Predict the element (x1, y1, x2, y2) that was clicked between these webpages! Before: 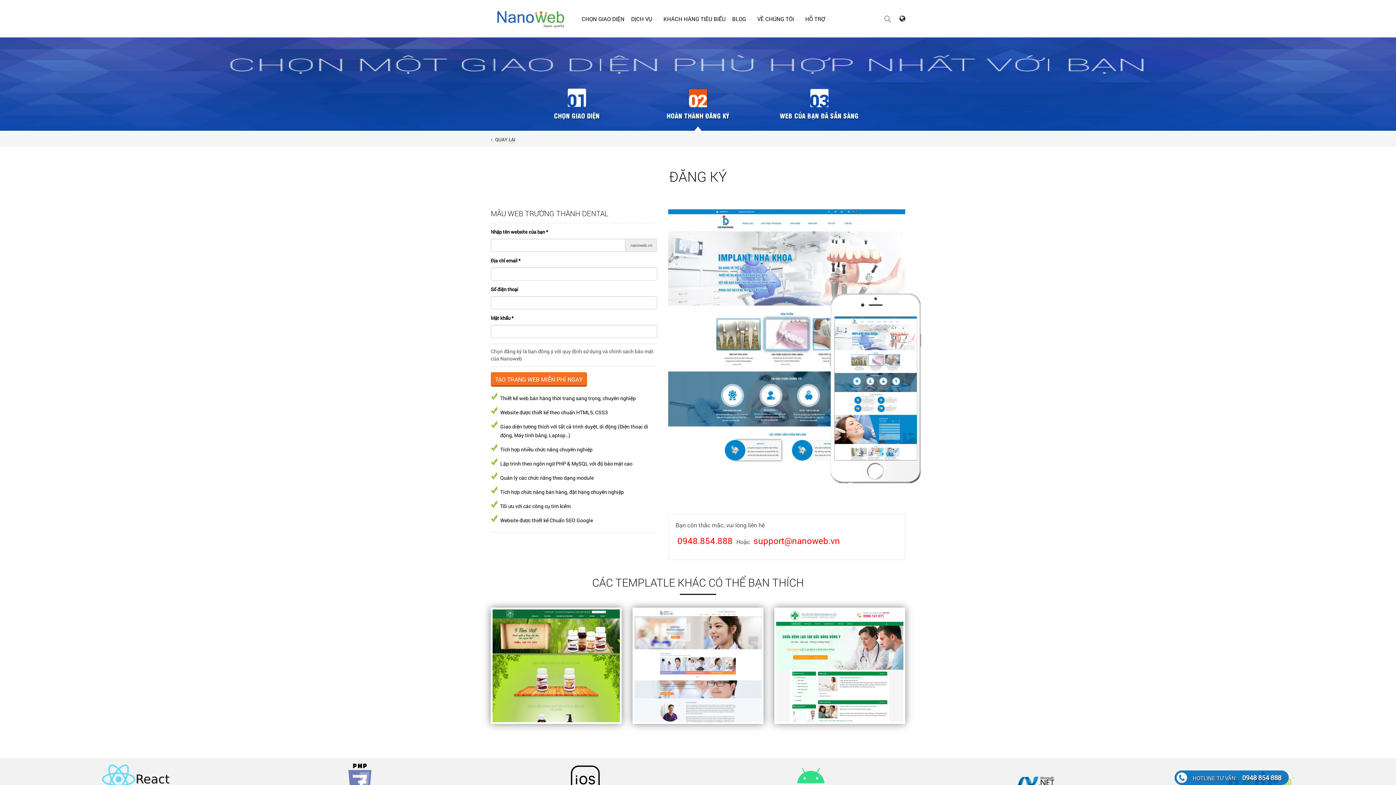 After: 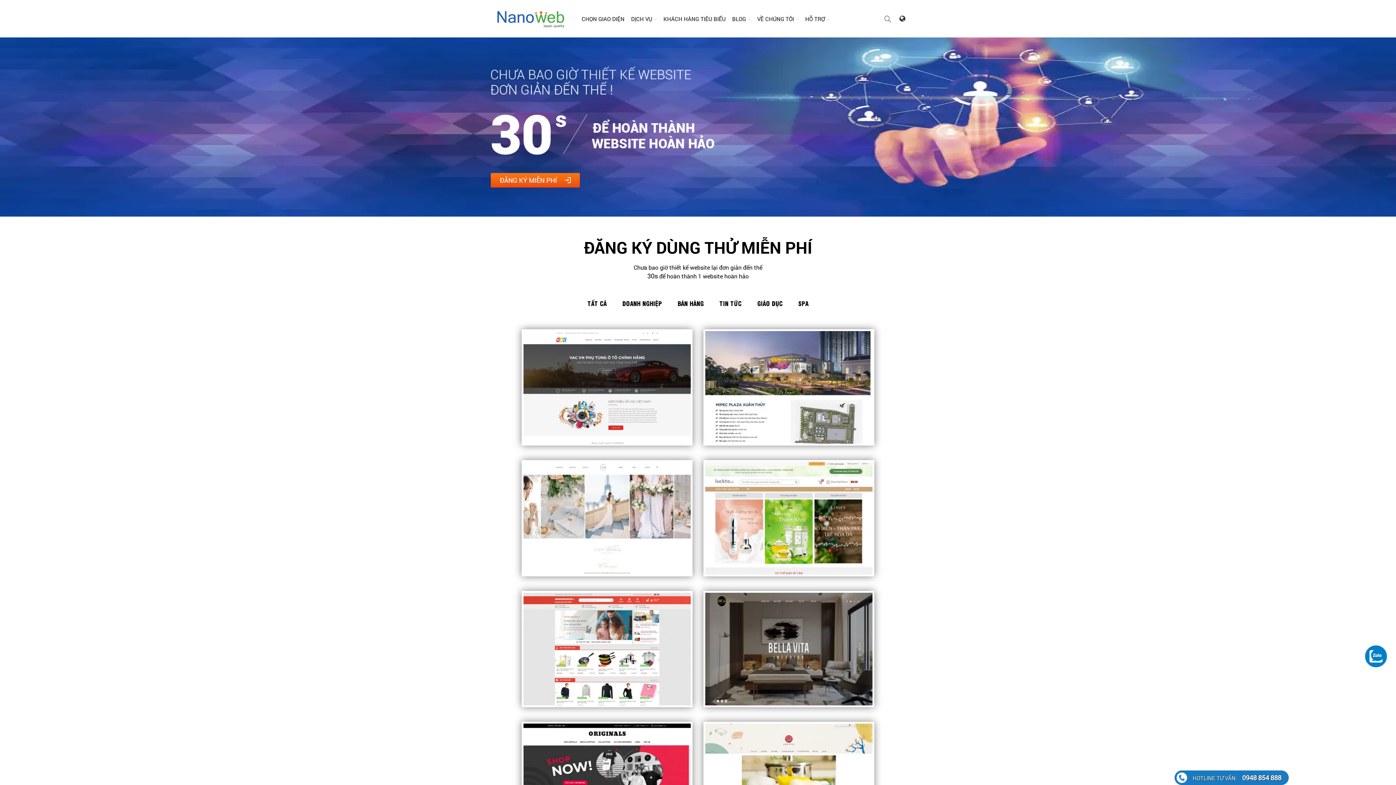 Action: bbox: (923, 758, 1149, 802)